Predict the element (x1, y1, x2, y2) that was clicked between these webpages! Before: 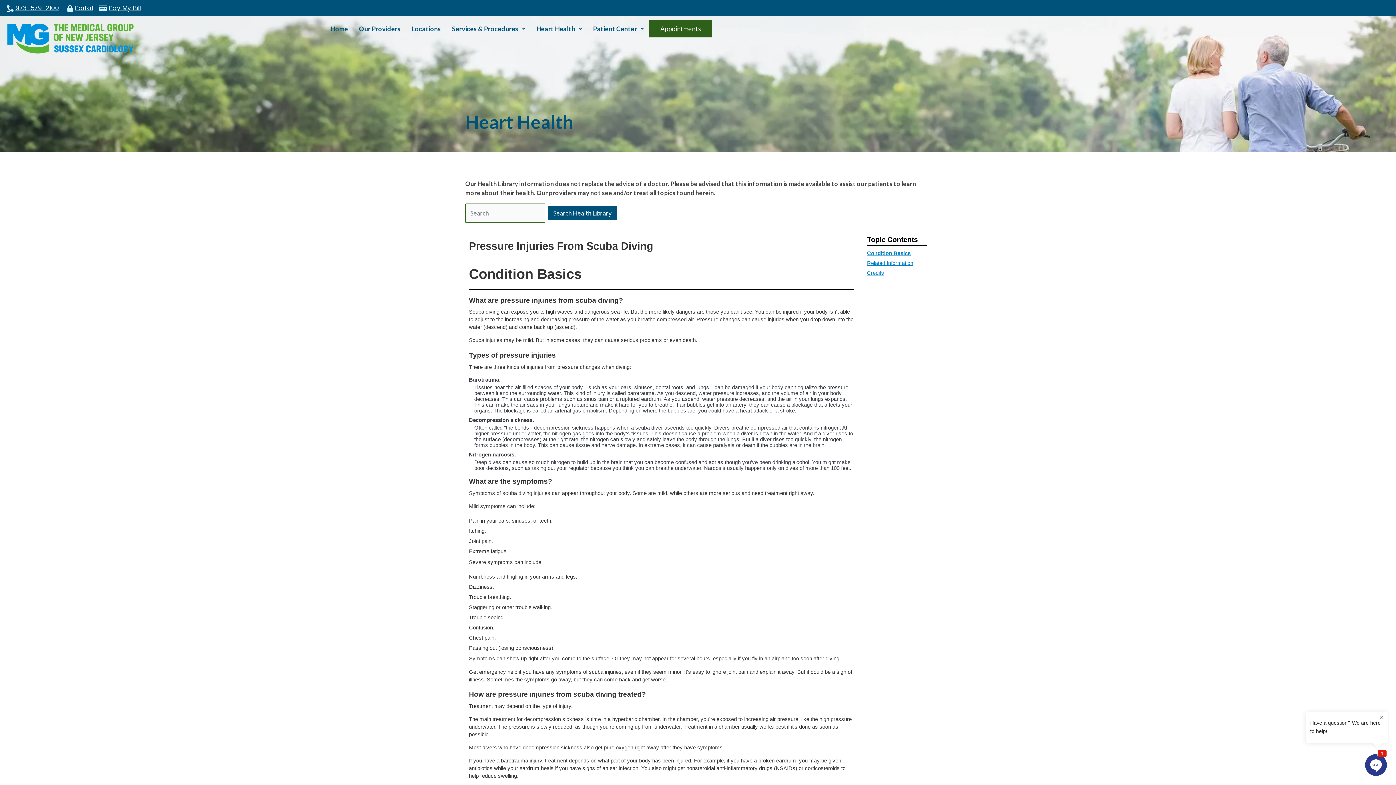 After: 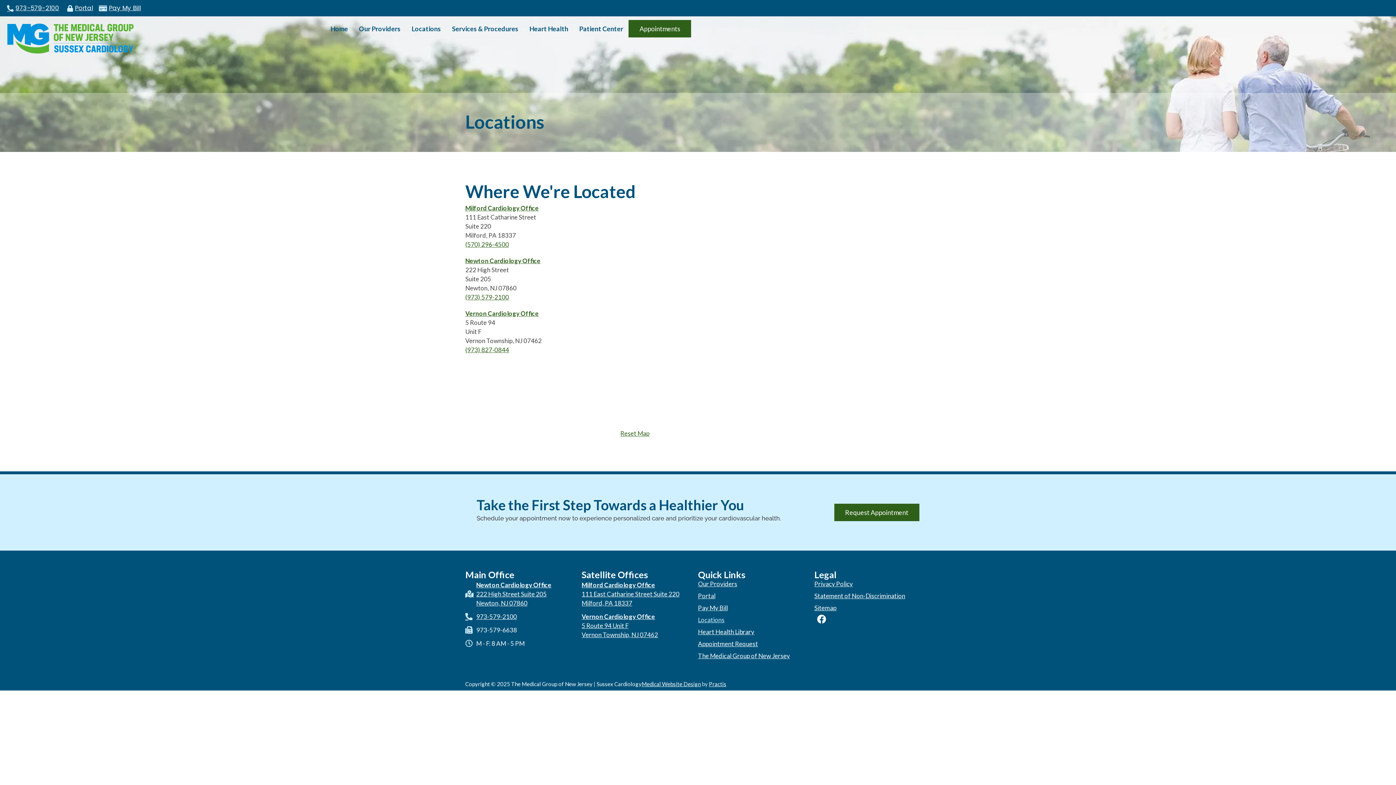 Action: label: Locations bbox: (406, 20, 446, 37)